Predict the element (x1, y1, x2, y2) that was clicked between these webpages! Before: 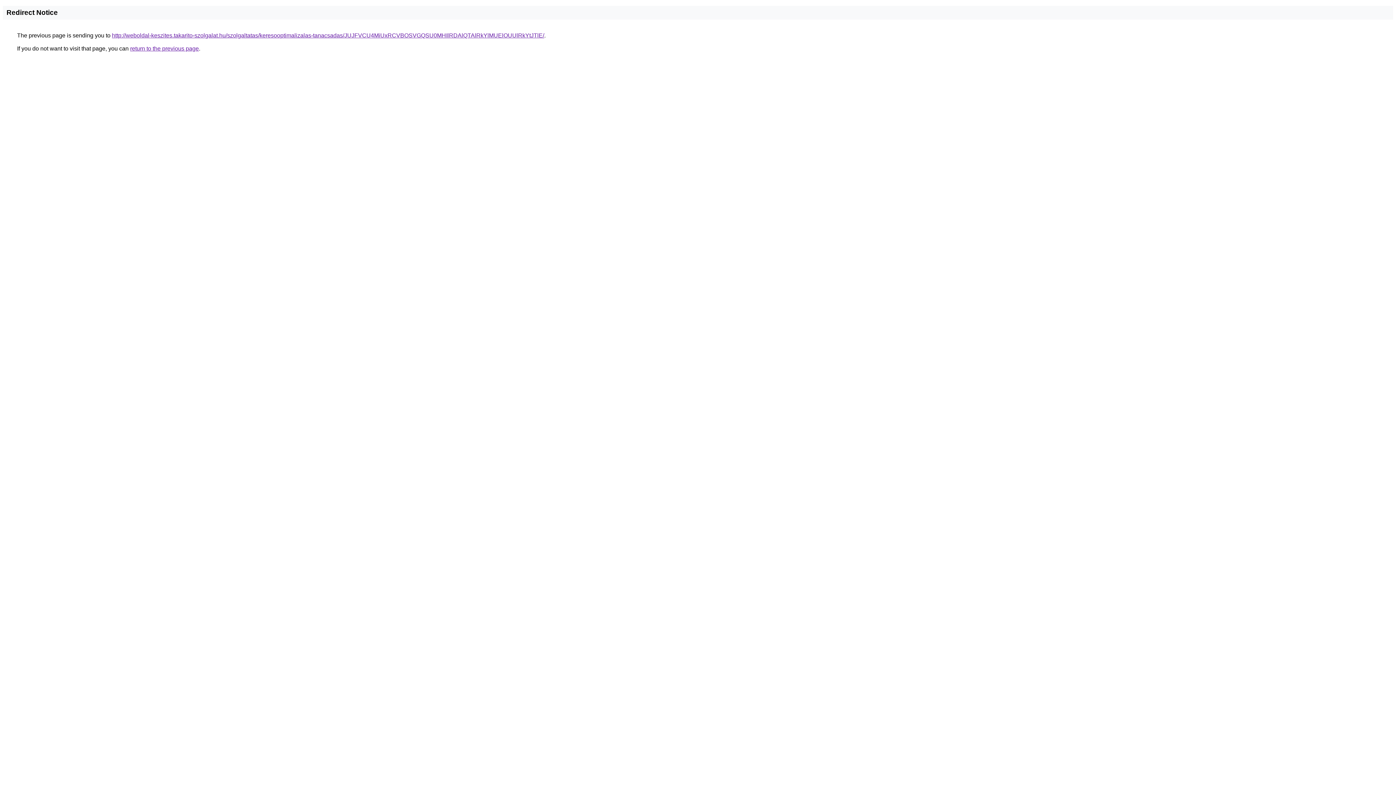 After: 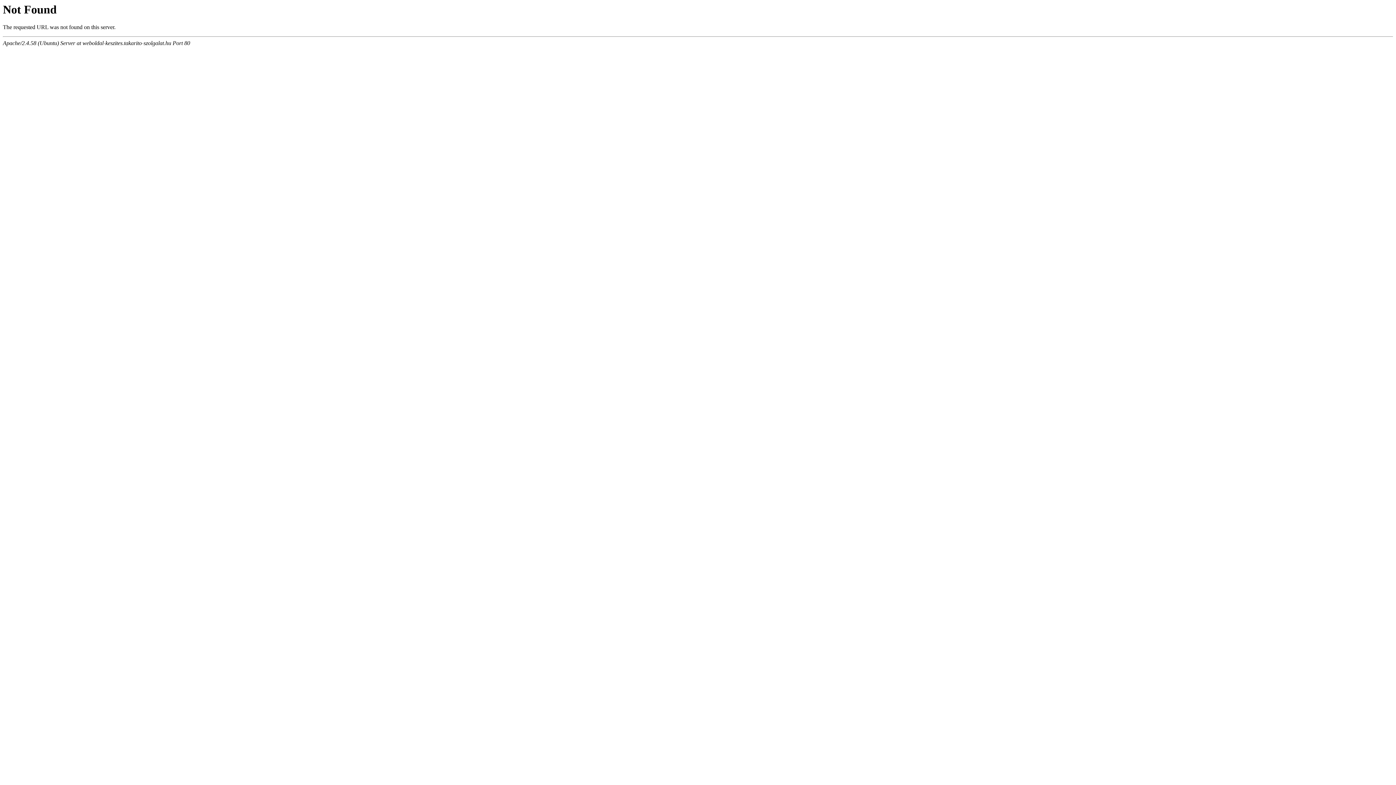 Action: bbox: (112, 32, 544, 38) label: http://weboldal-keszites.takarito-szolgalat.hu/szolgaltatas/keresooptimalizalas-tanacsadas/JUJFVCU4MiUxRCVBOSVGQSU0MHIlRDAlQTAlRkYlMUElOUUlRkYtJTlE/